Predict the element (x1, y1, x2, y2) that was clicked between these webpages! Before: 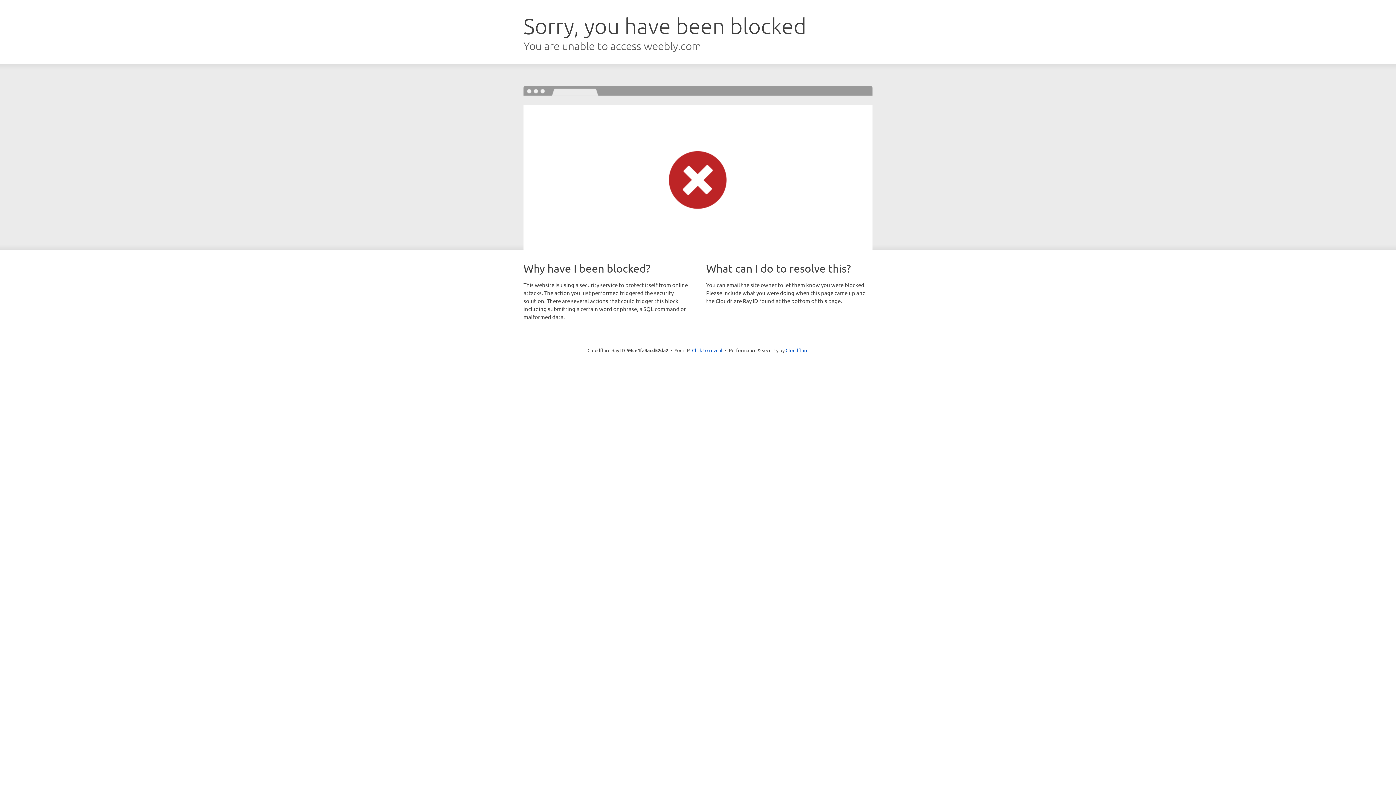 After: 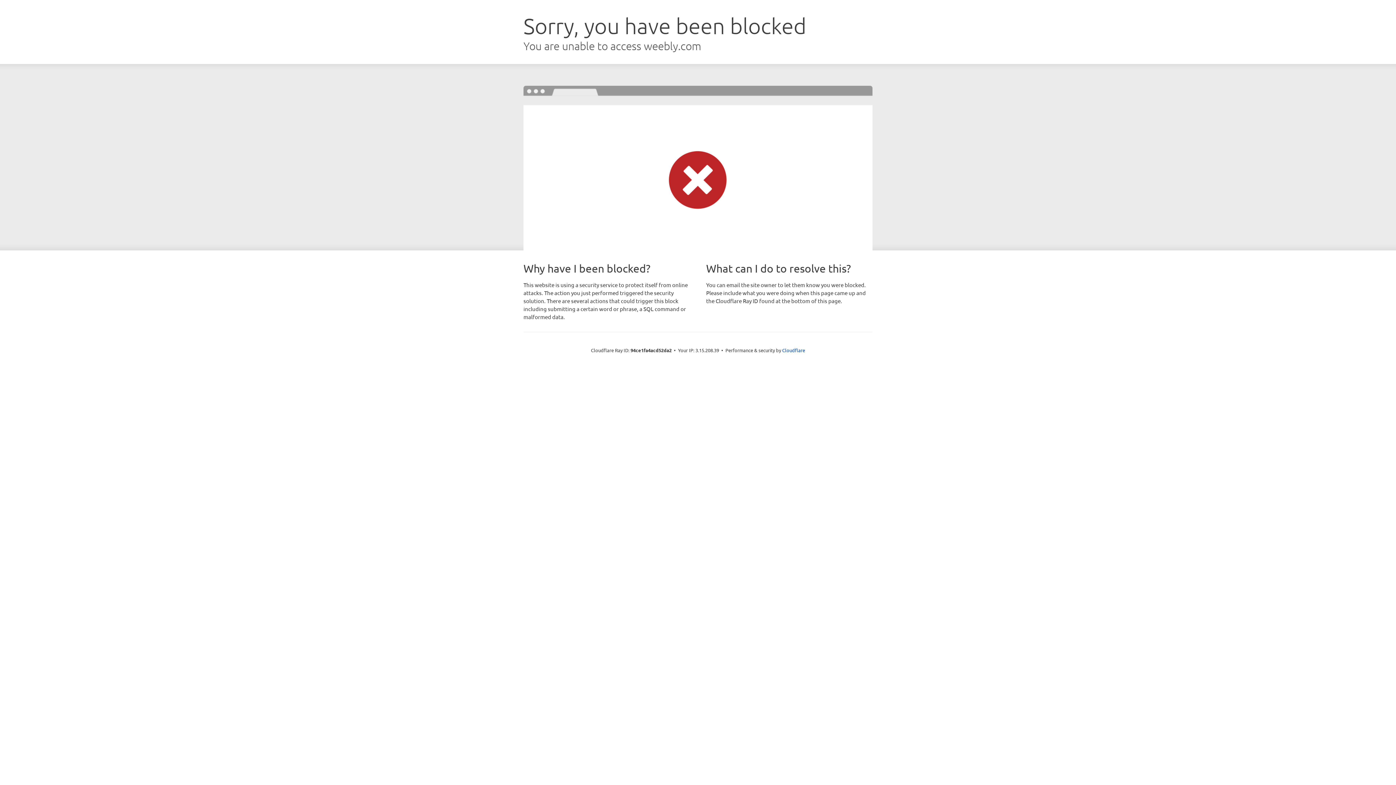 Action: bbox: (692, 346, 722, 353) label: Click to reveal